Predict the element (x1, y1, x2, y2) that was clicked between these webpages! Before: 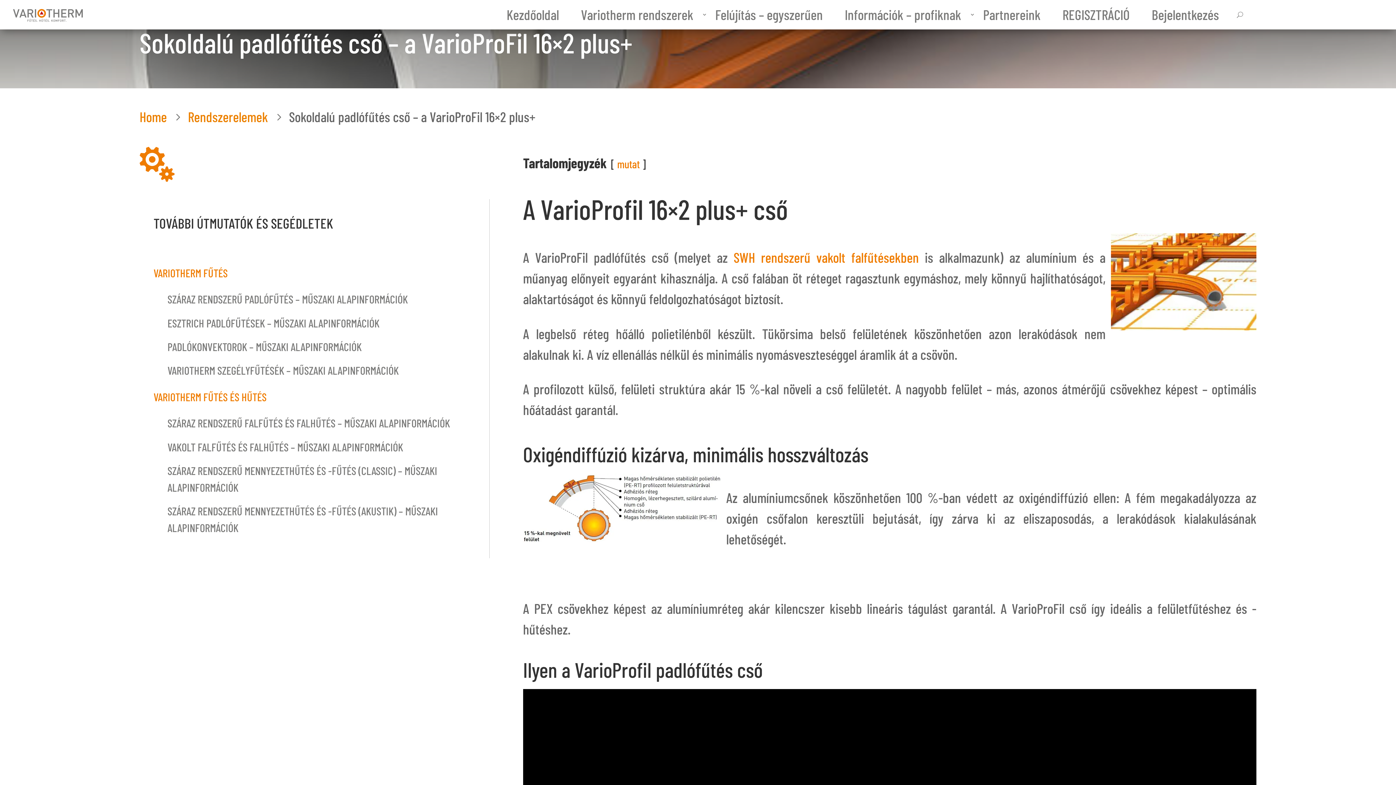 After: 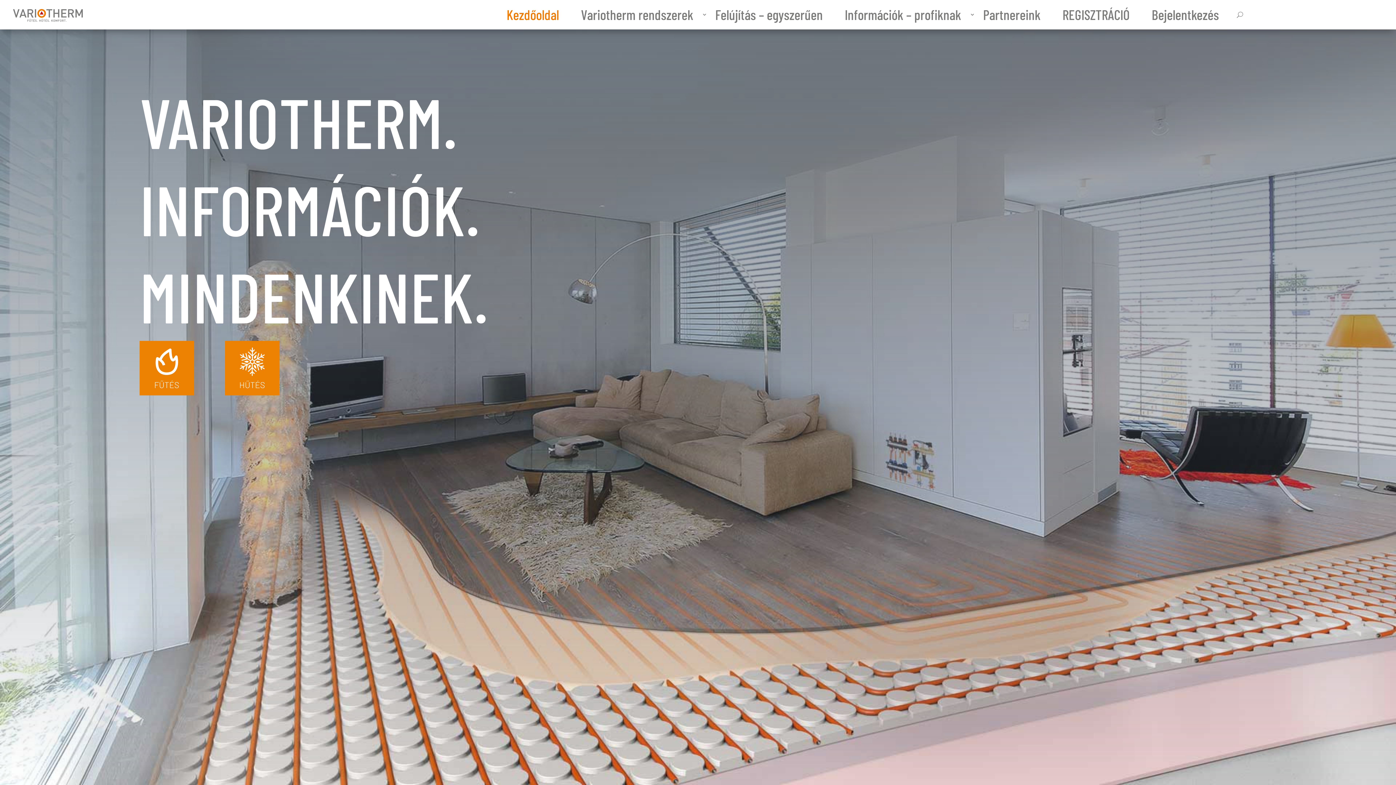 Action: label: Kezdőoldal bbox: (506, 2, 573, 29)